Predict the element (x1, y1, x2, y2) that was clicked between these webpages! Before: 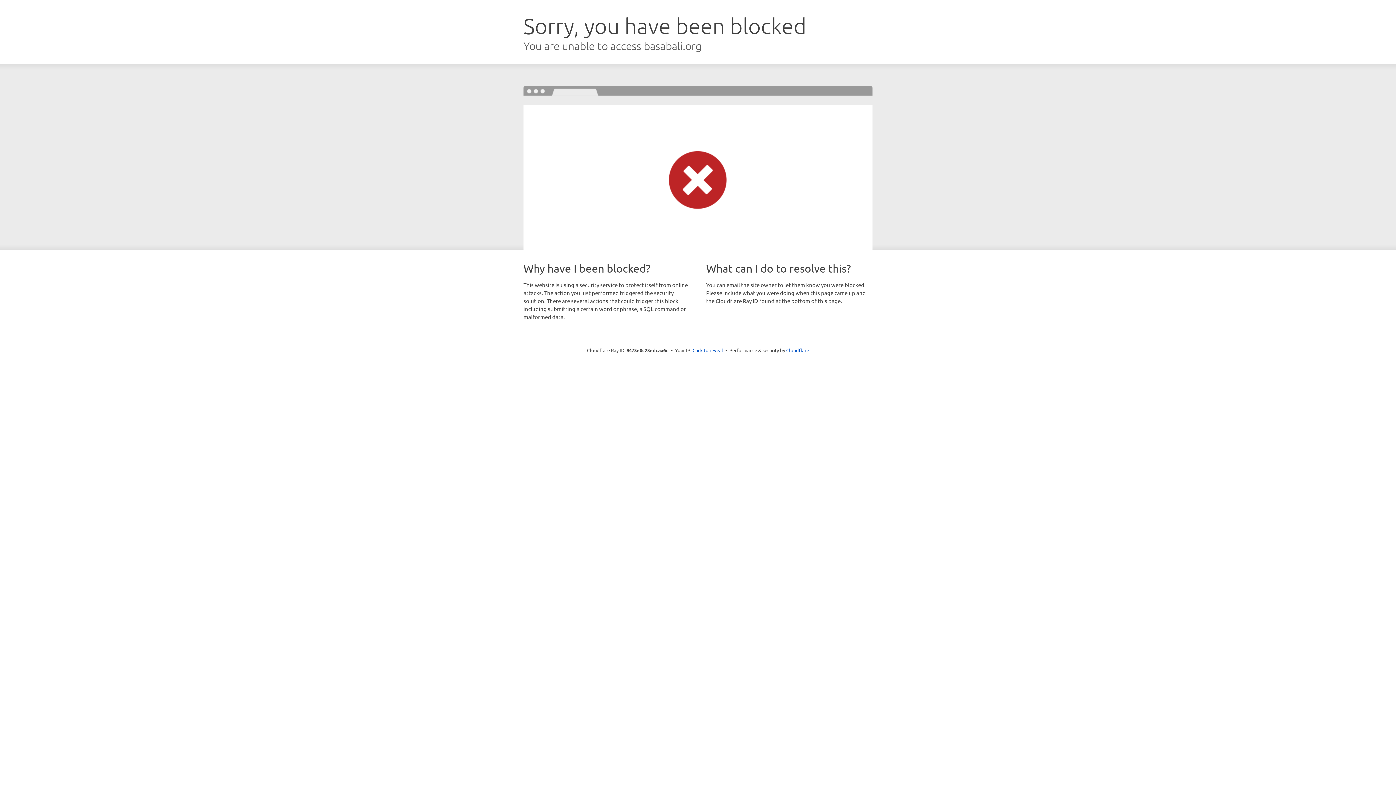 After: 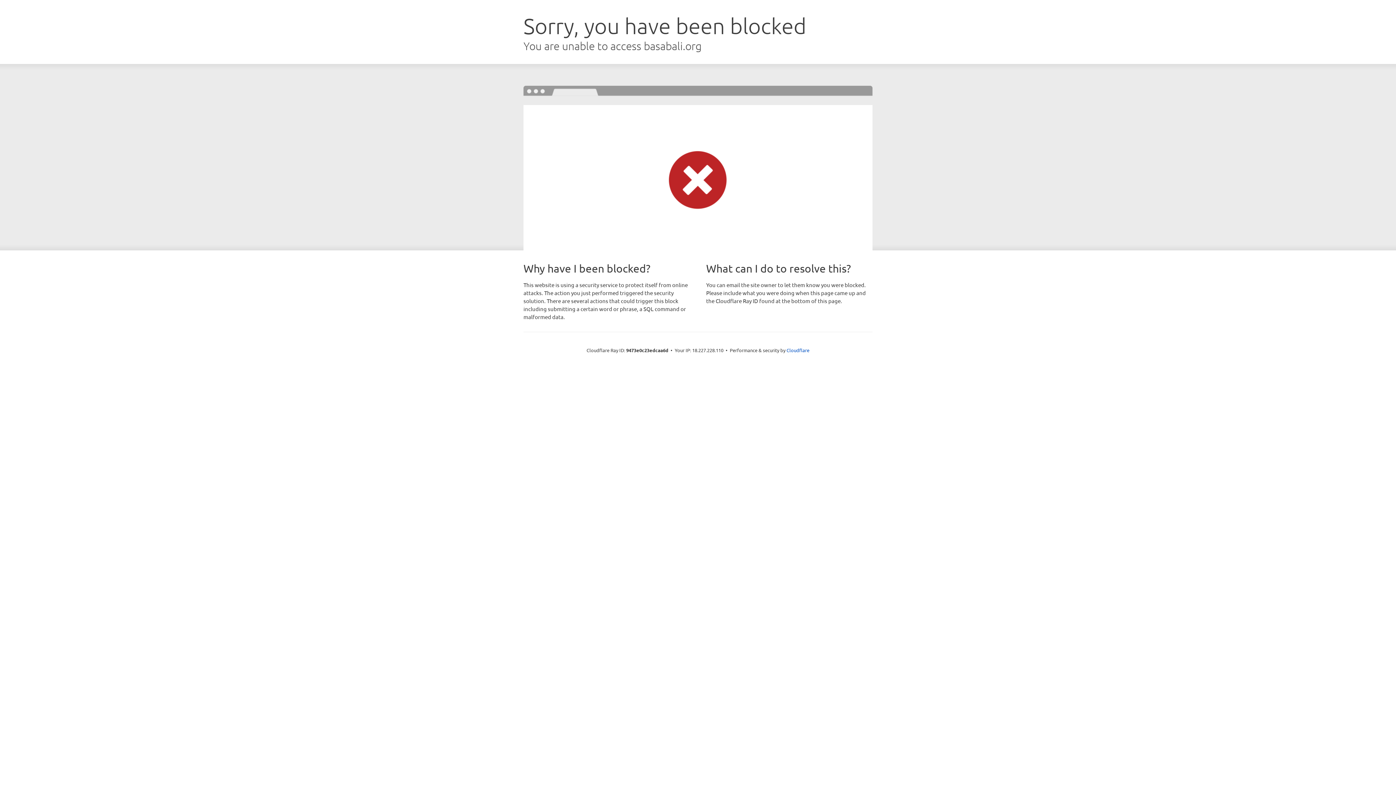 Action: bbox: (692, 346, 723, 353) label: Click to reveal